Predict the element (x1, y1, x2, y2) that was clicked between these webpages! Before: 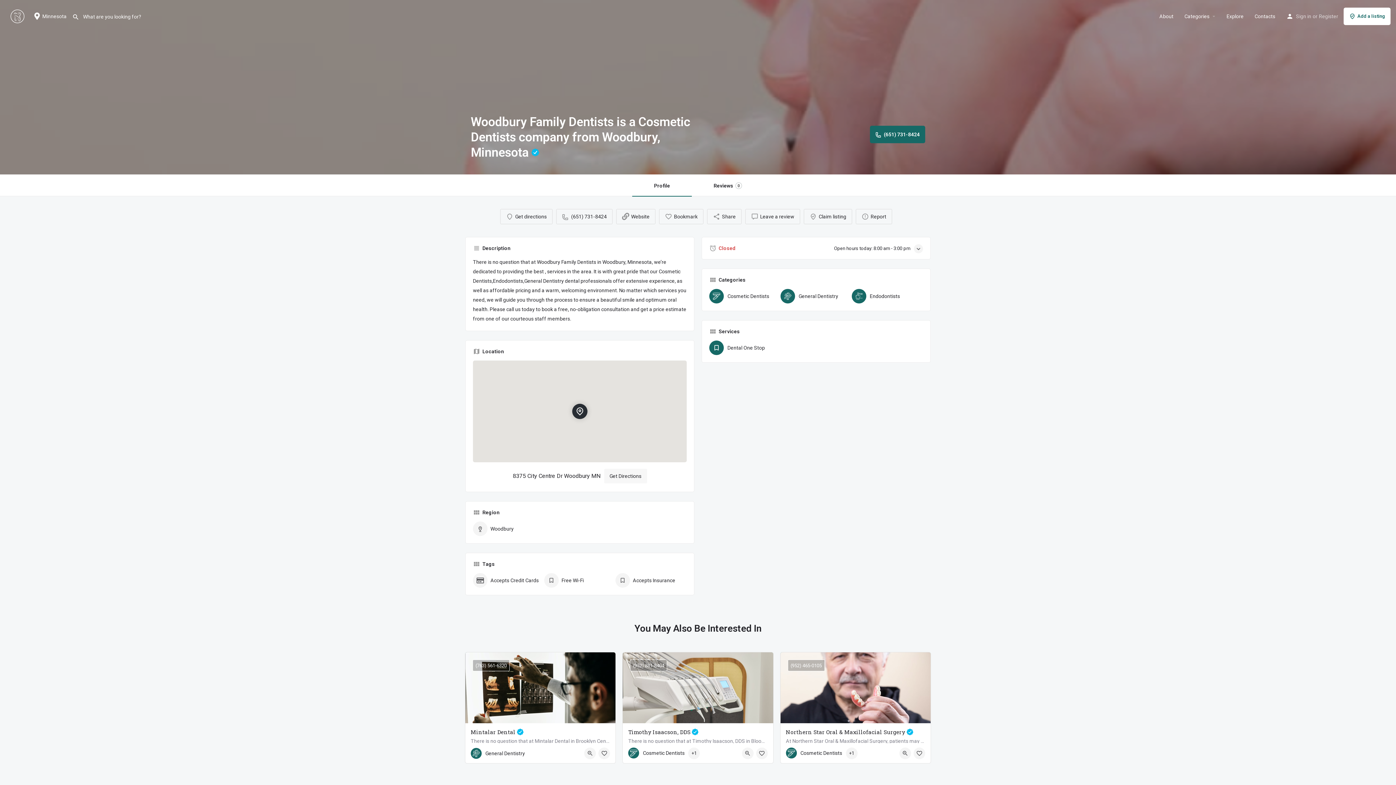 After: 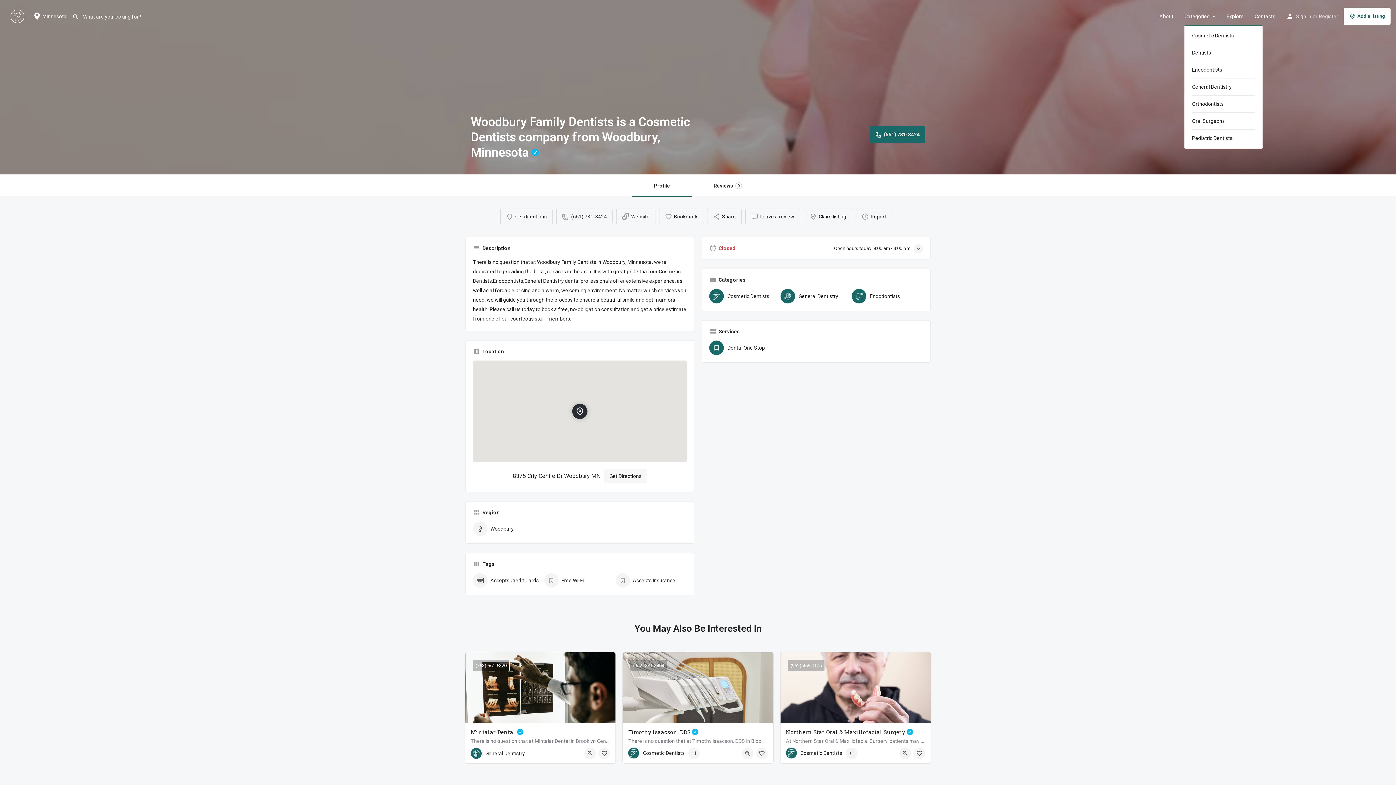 Action: bbox: (1184, 12, 1209, 19) label: Categories